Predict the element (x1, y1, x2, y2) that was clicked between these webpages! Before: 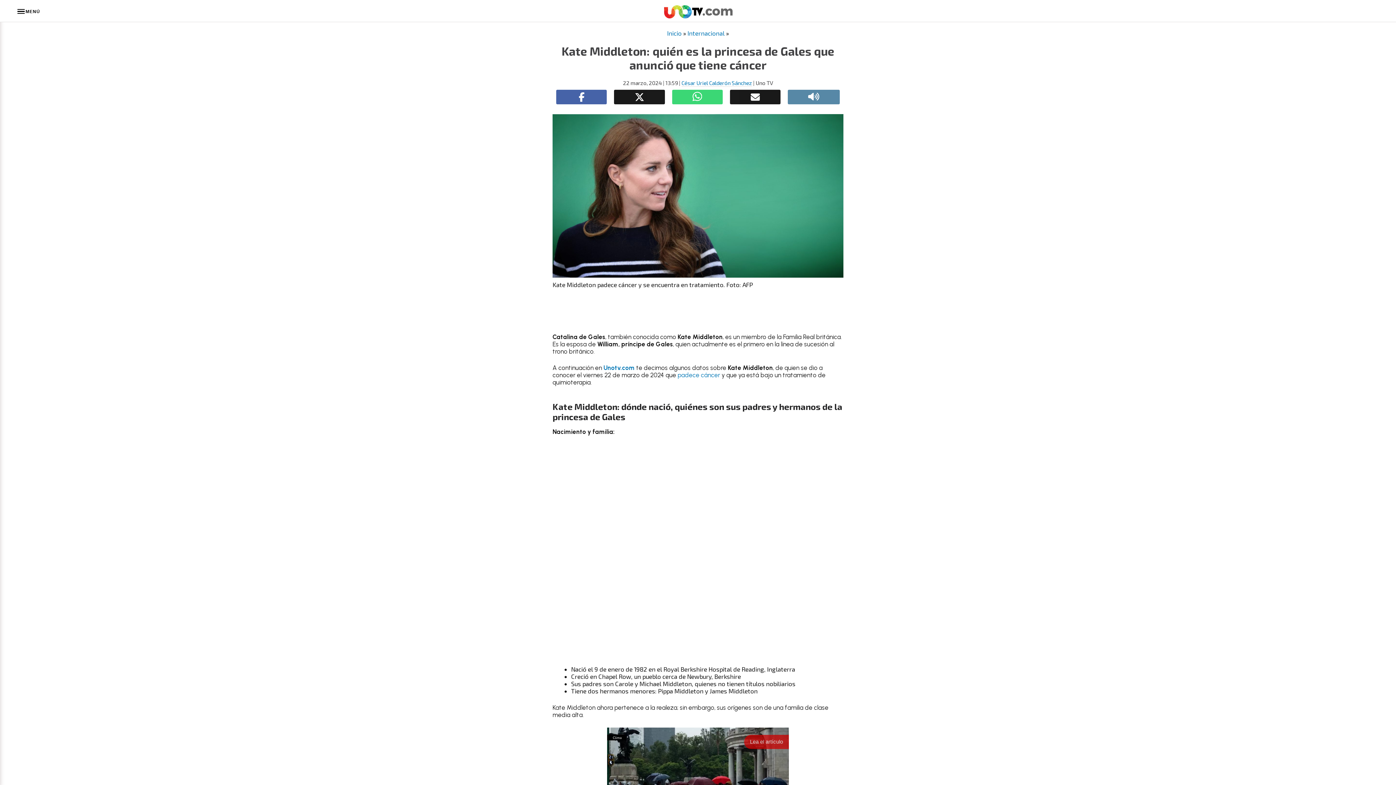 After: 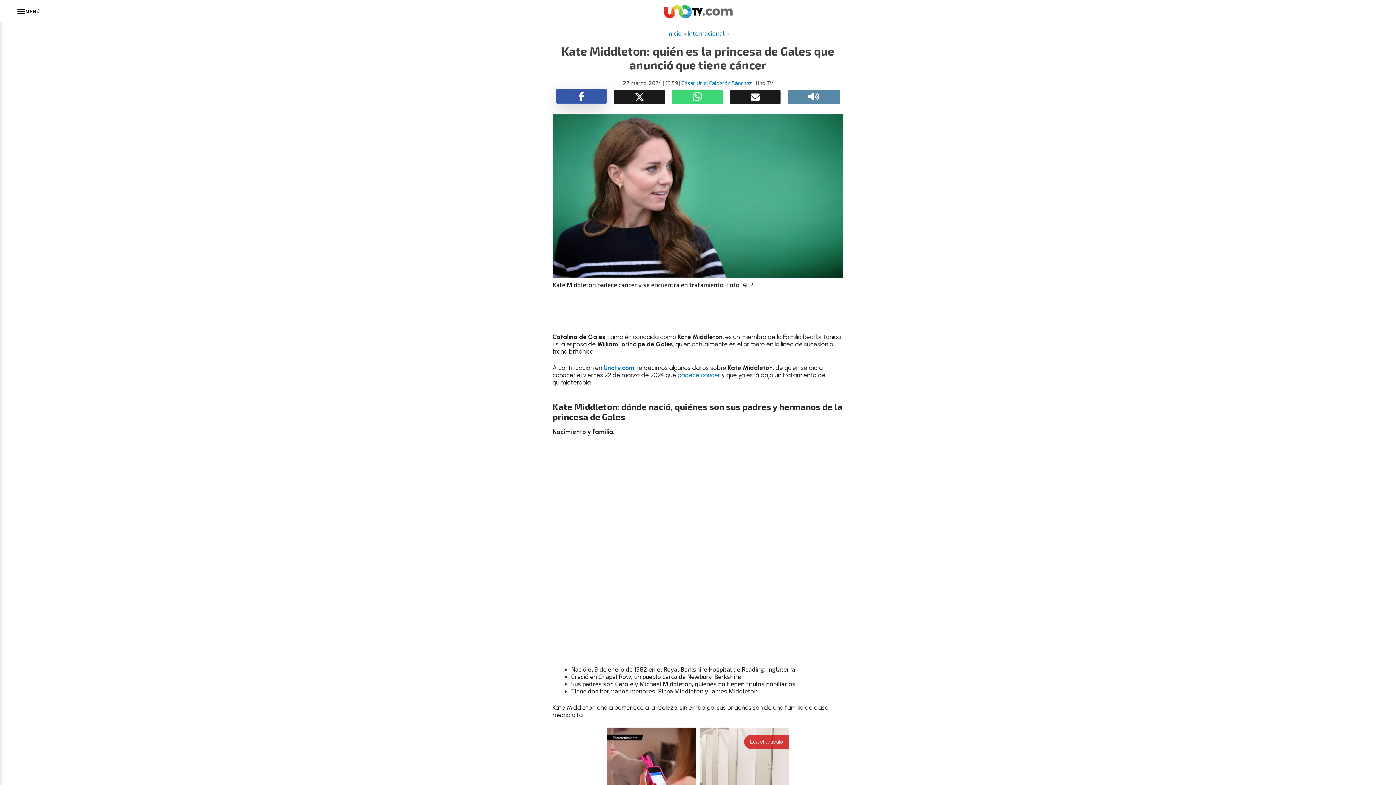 Action: bbox: (556, 89, 607, 104)